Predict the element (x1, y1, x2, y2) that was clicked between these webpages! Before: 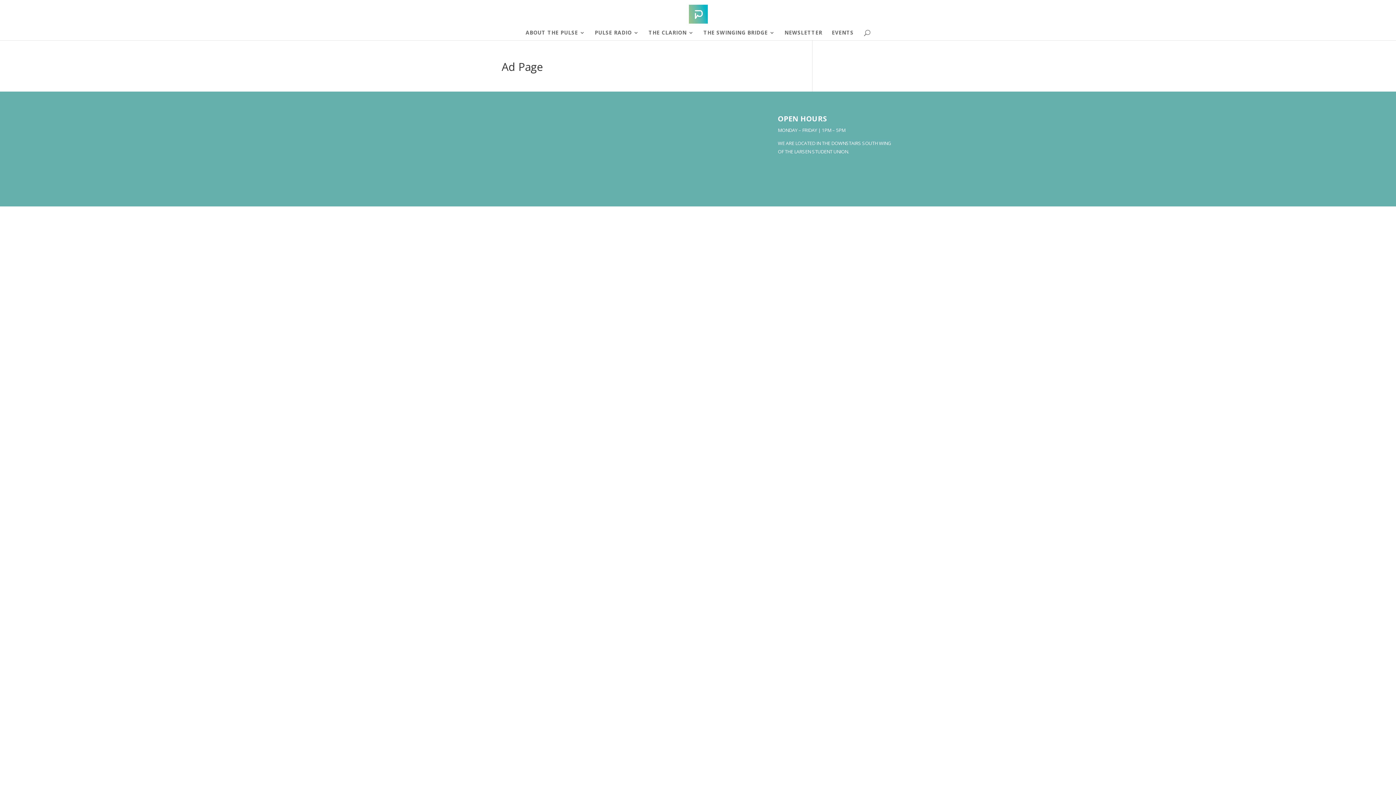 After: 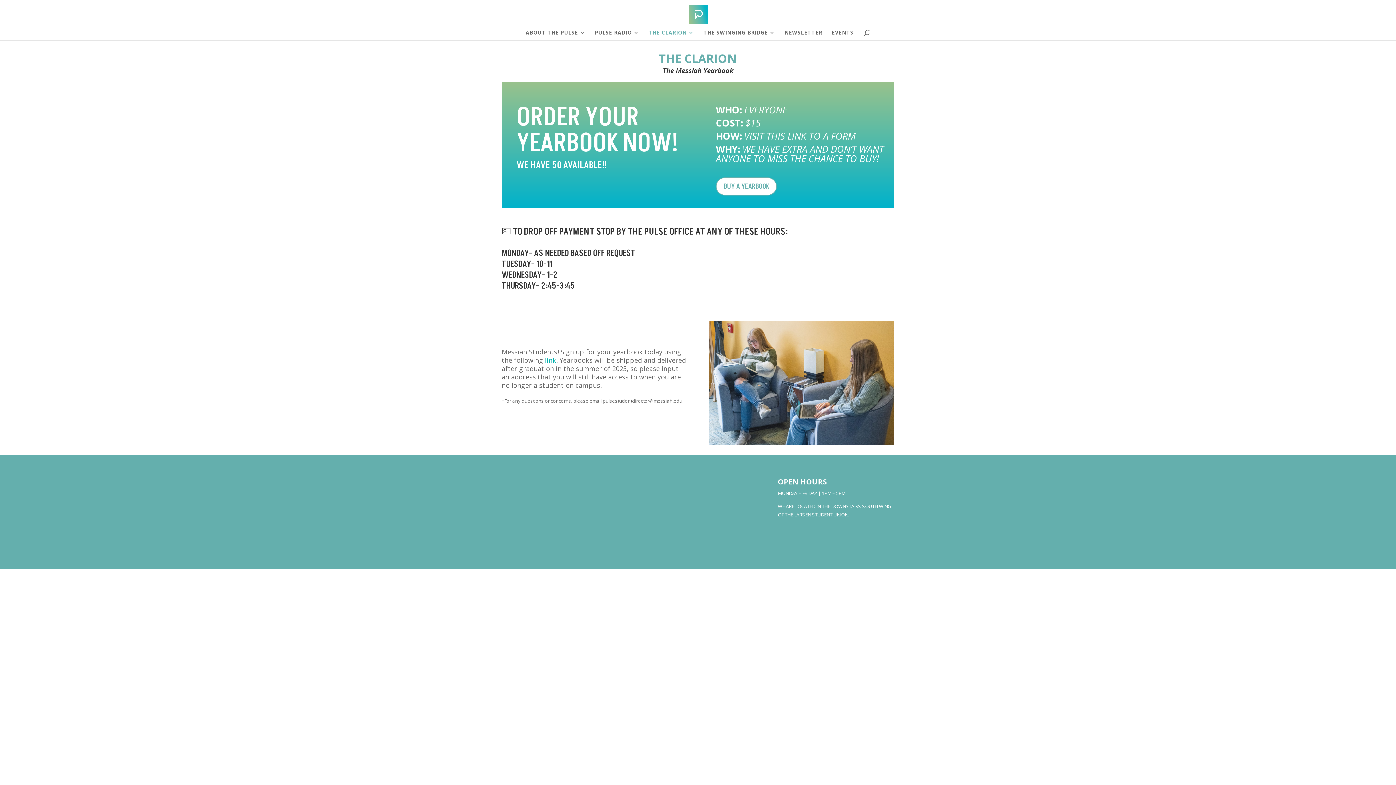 Action: bbox: (648, 30, 694, 40) label: THE CLARION